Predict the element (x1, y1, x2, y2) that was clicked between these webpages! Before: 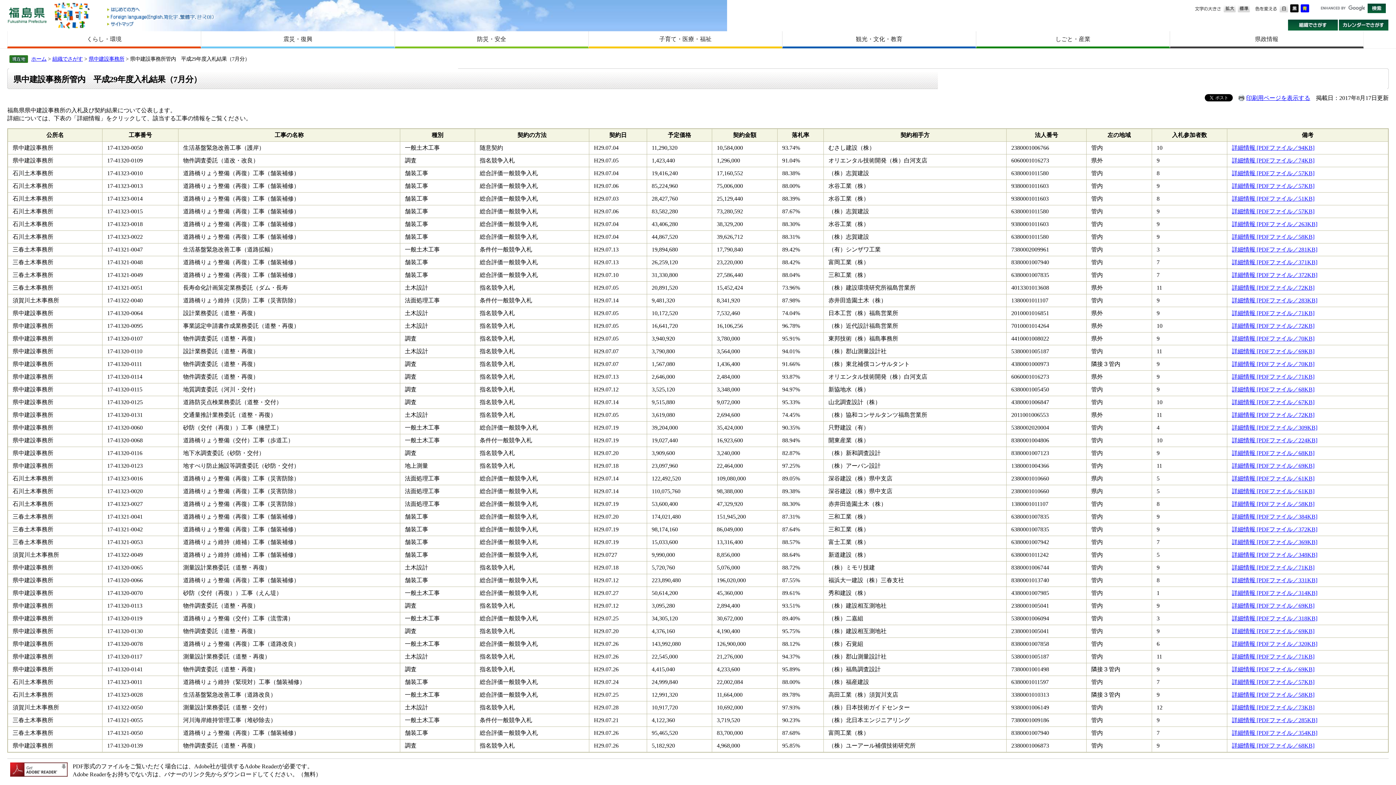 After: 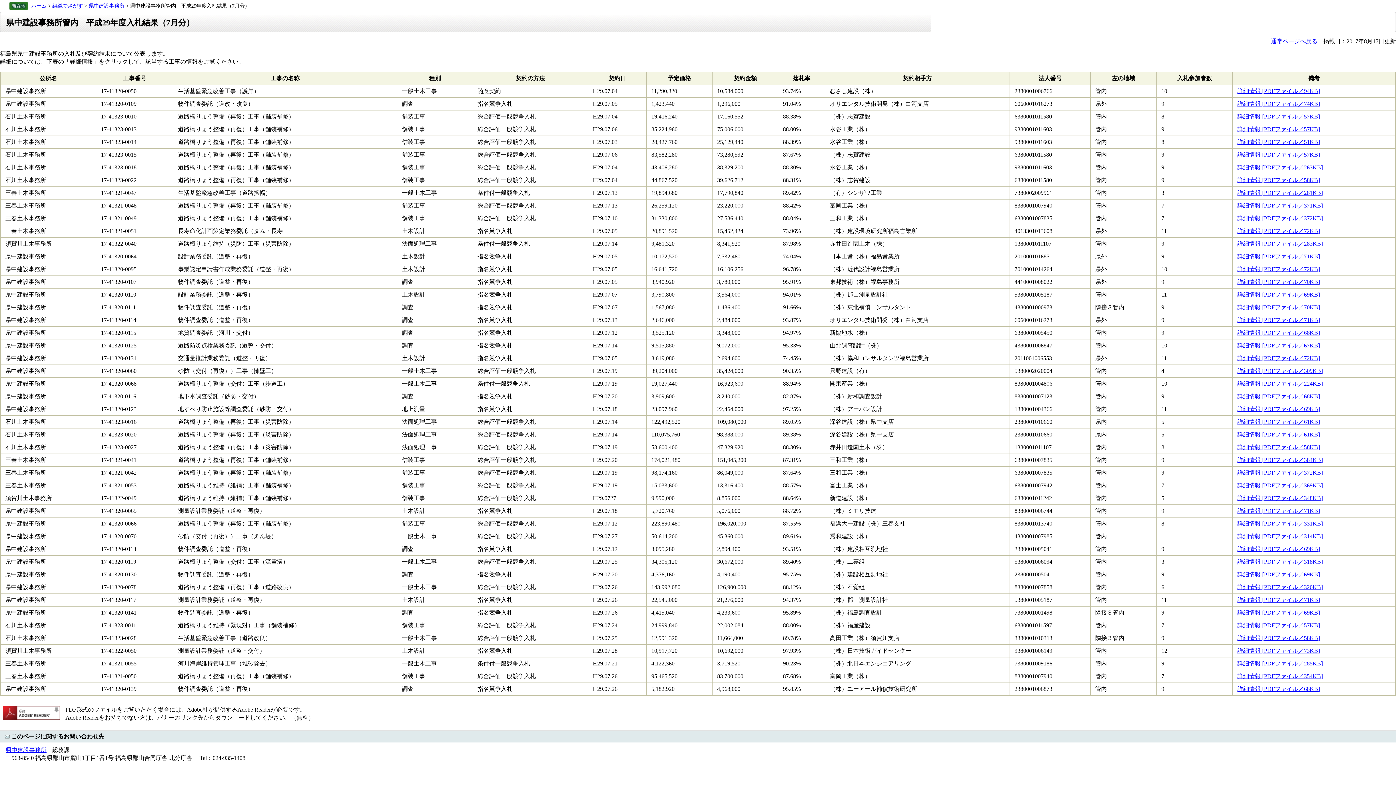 Action: bbox: (1238, 95, 1310, 101) label: 印刷用ページを表示する